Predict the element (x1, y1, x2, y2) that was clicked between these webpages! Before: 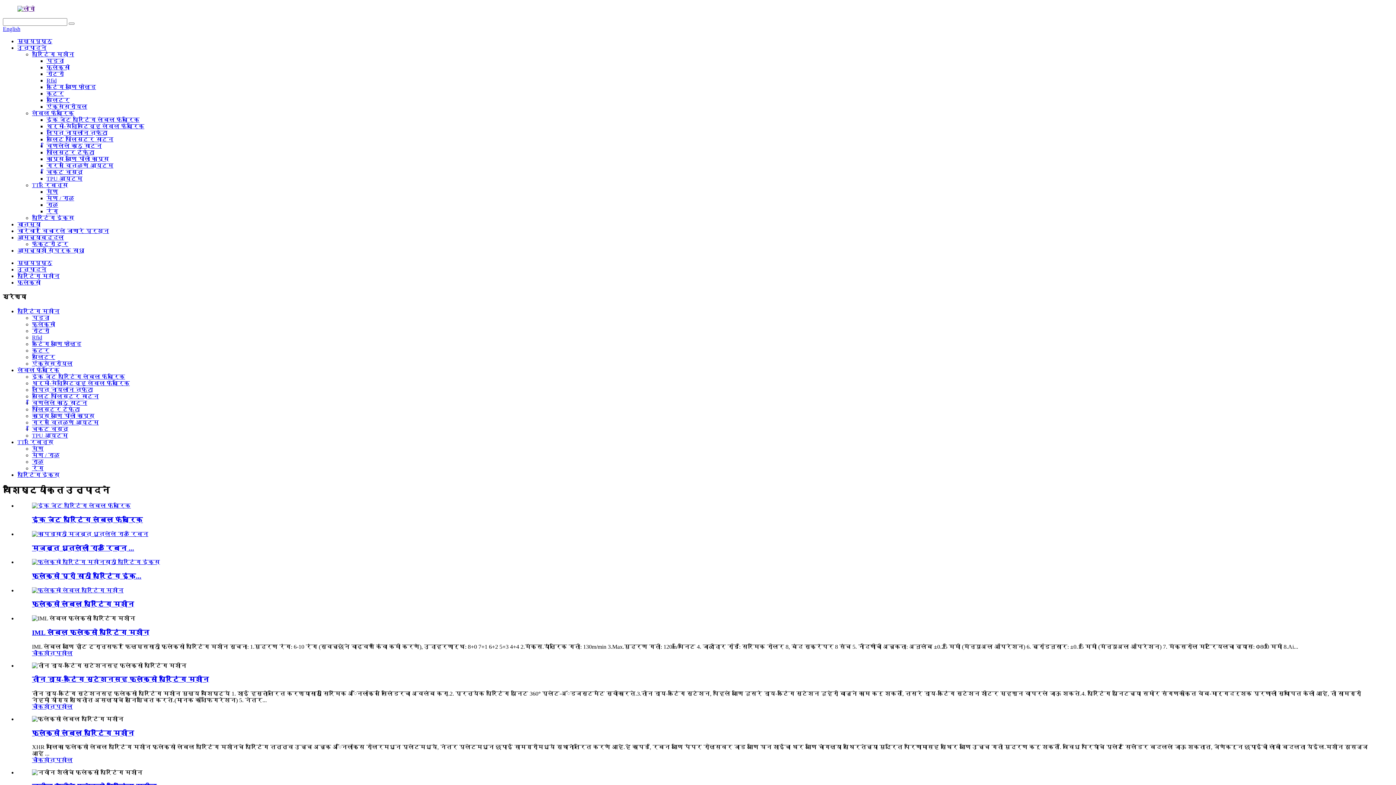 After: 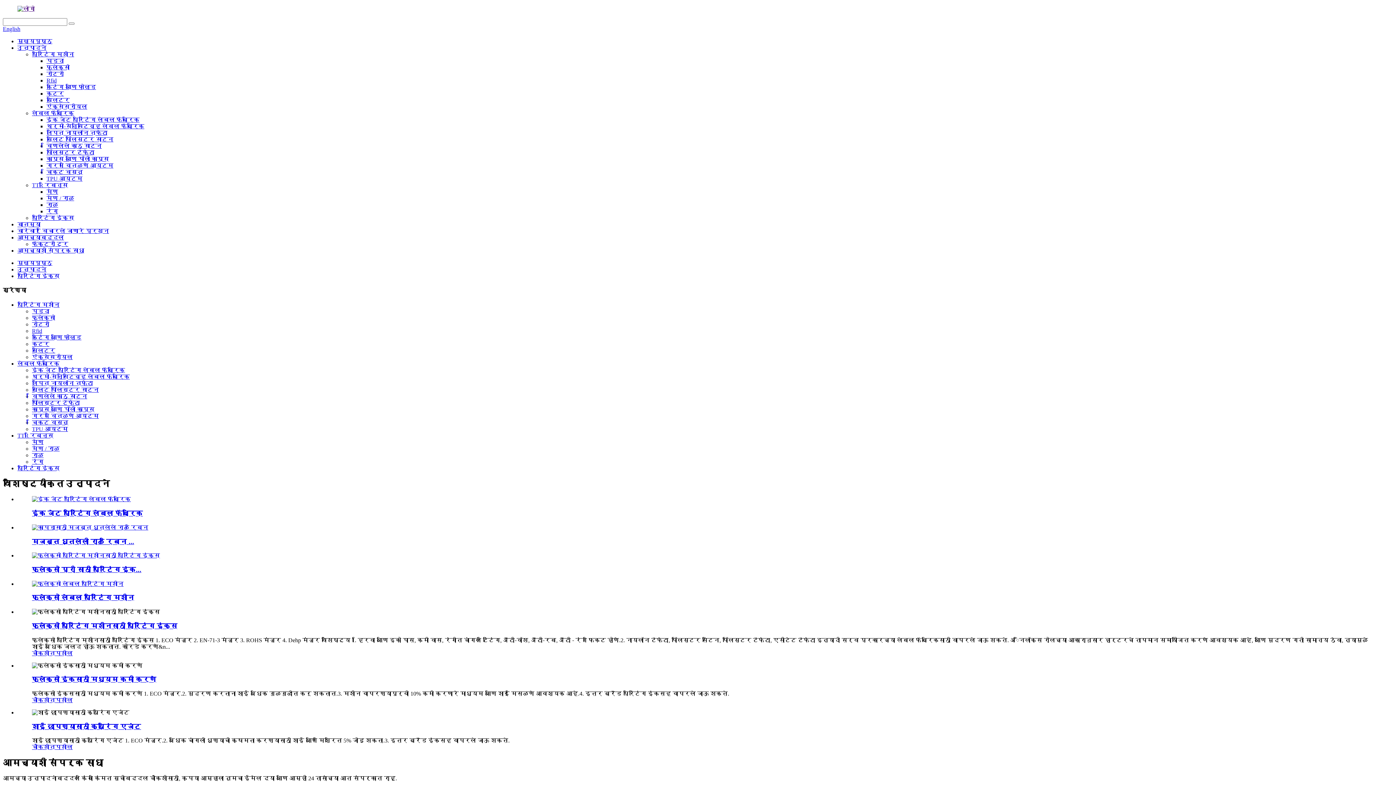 Action: bbox: (17, 471, 59, 478) label: प्रिंटिंग इंक्स